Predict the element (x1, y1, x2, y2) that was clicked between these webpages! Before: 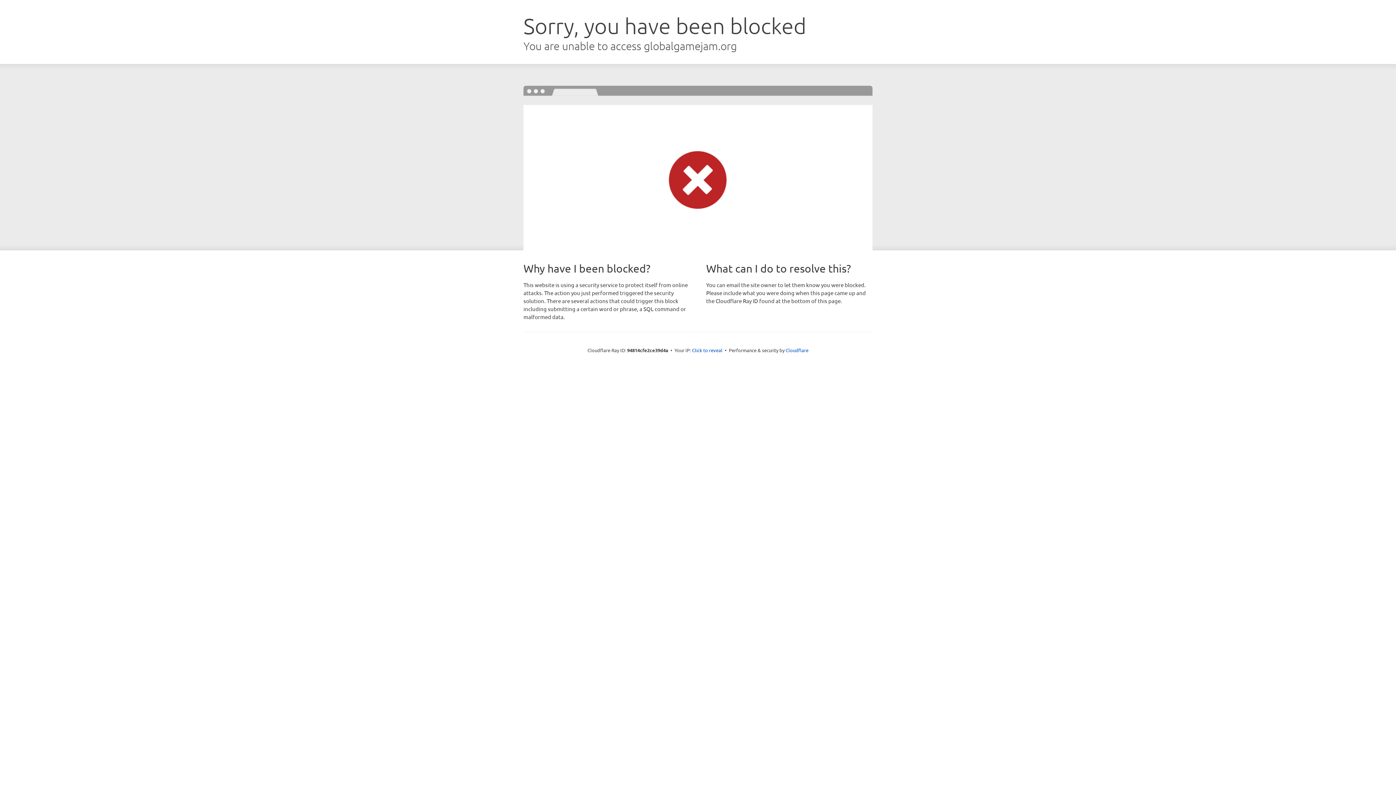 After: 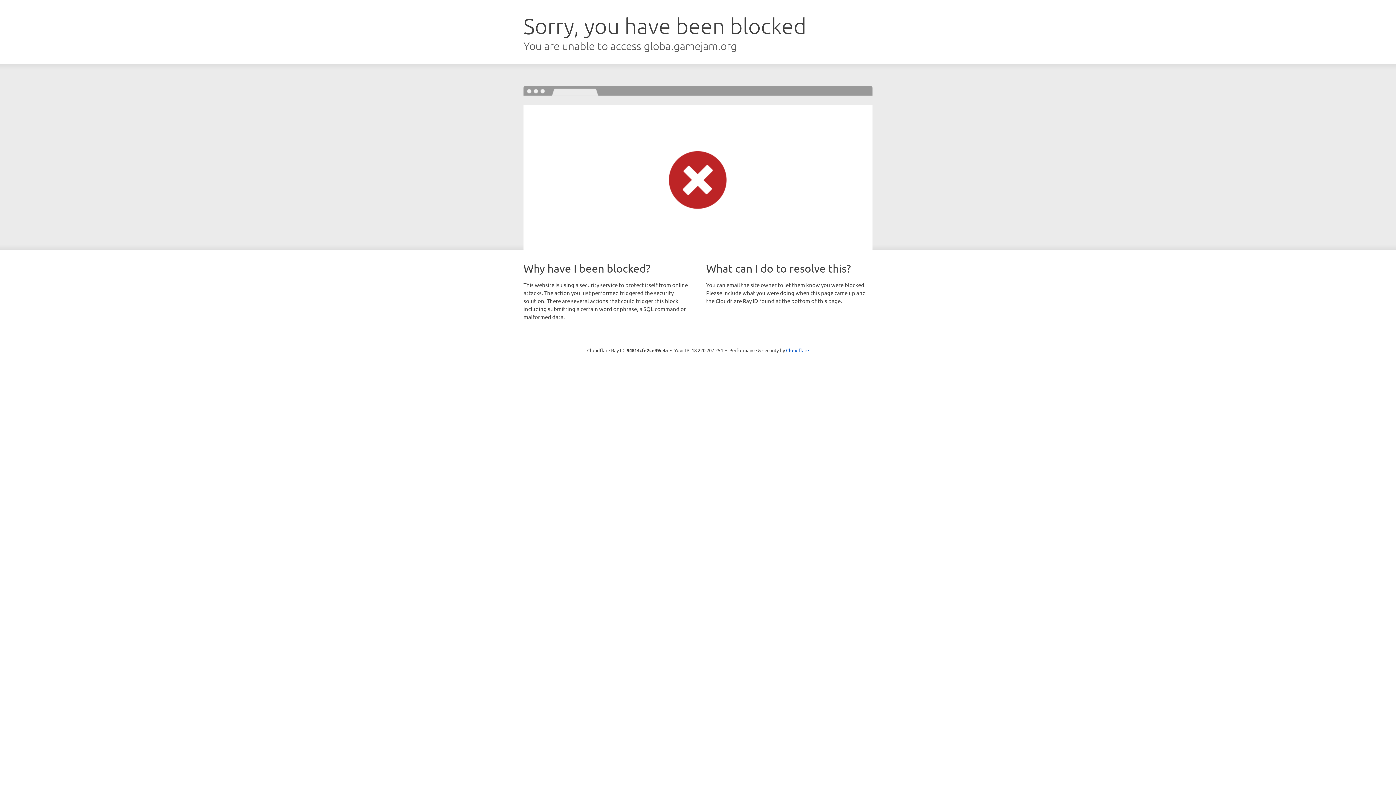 Action: label: Click to reveal bbox: (692, 346, 722, 353)